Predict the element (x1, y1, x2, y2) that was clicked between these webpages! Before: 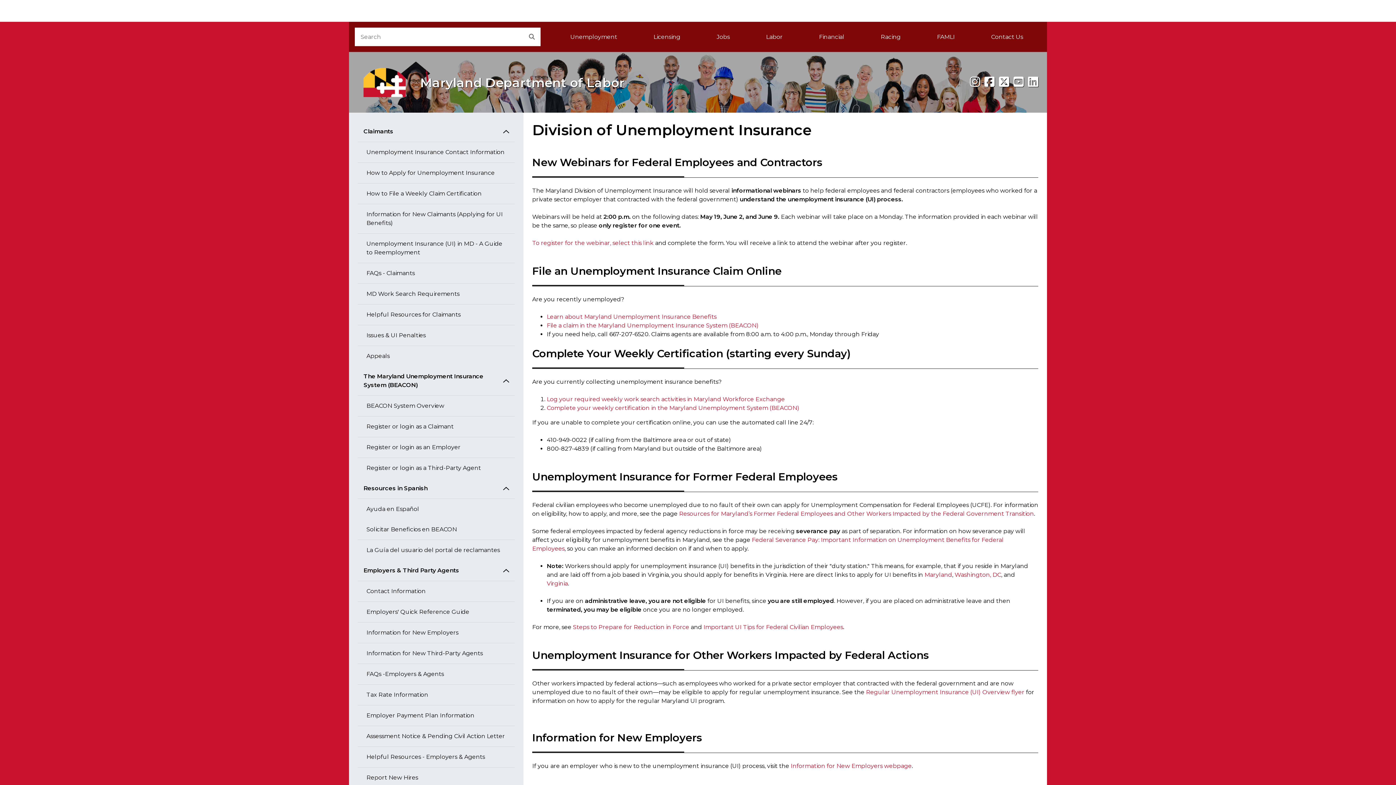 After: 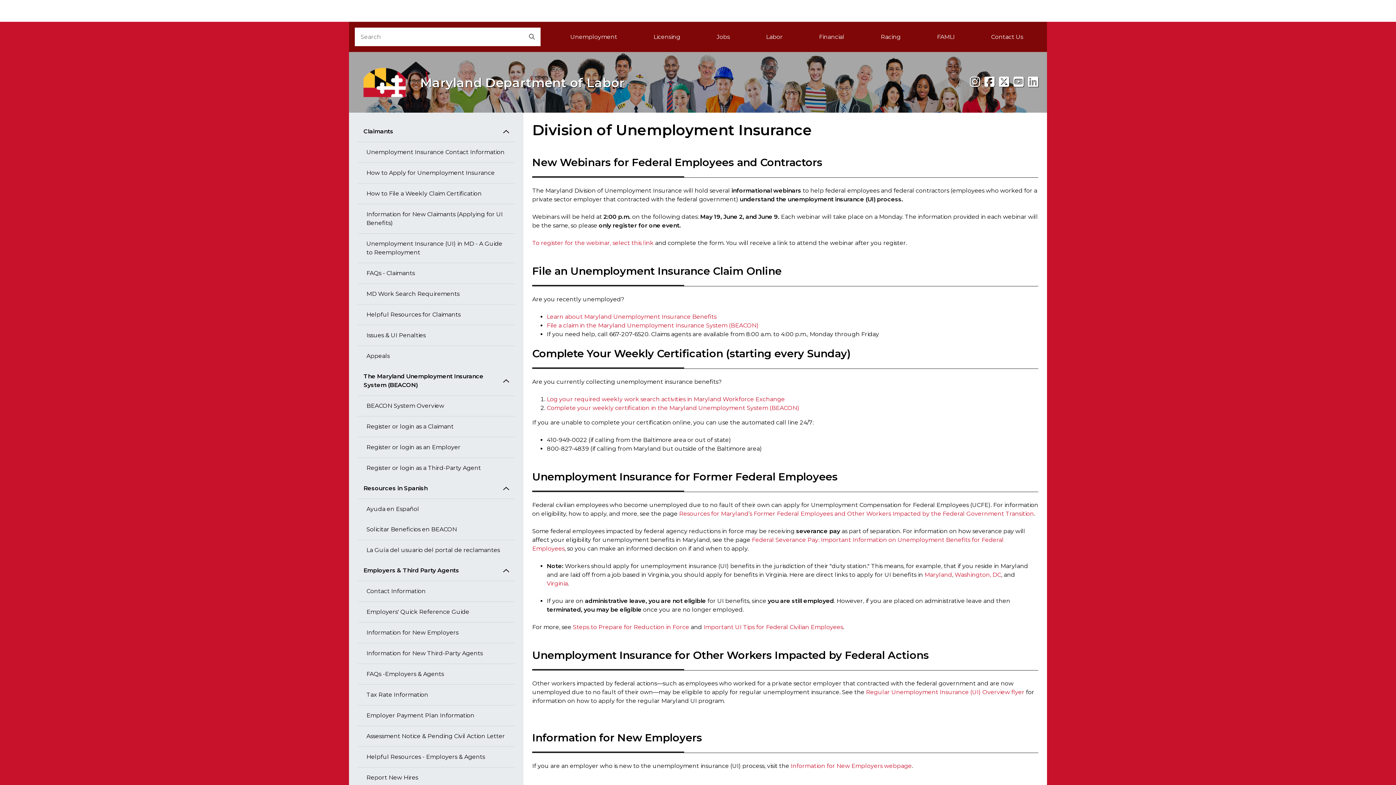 Action: label: Information for New Employers webpage bbox: (790, 762, 912, 769)